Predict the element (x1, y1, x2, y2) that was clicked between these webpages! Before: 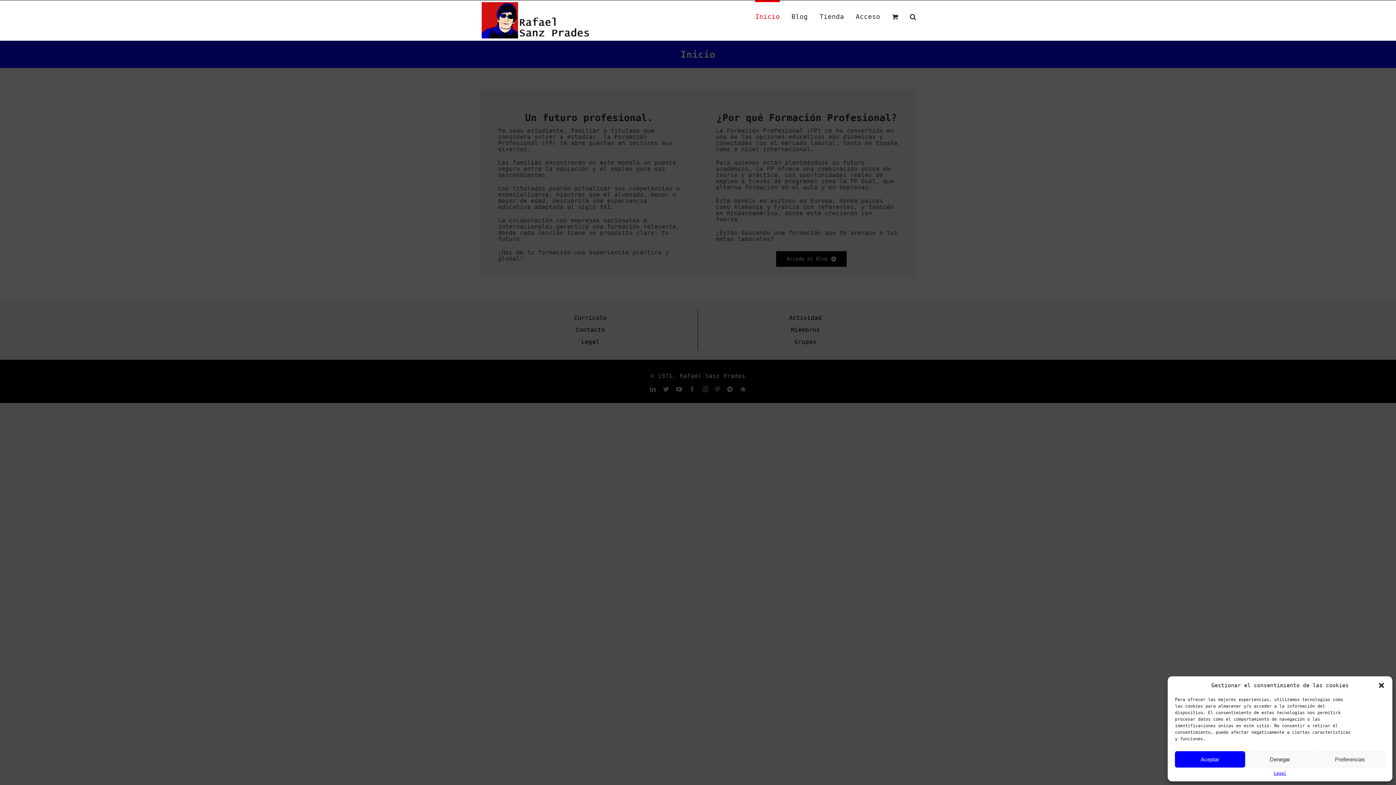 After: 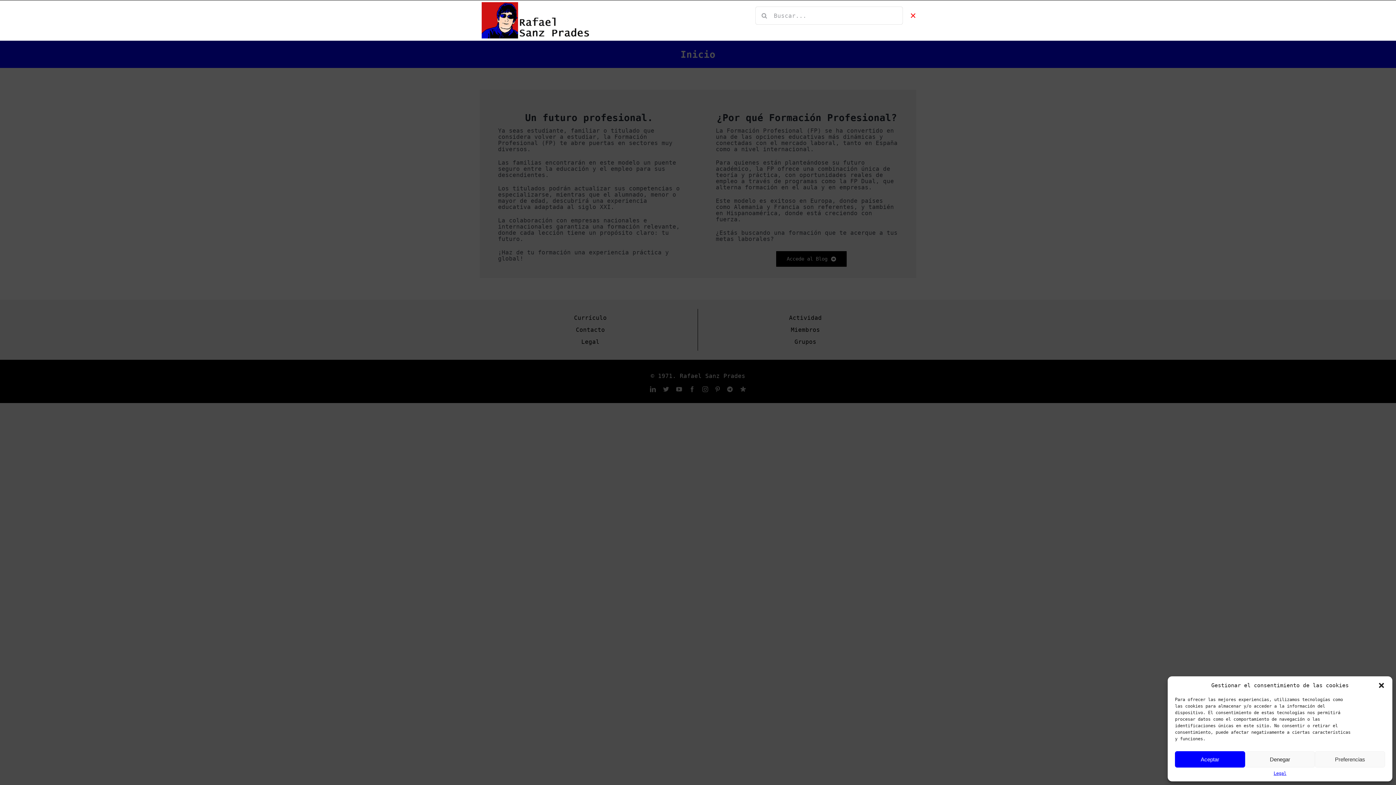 Action: bbox: (910, 0, 916, 30) label: Buscar